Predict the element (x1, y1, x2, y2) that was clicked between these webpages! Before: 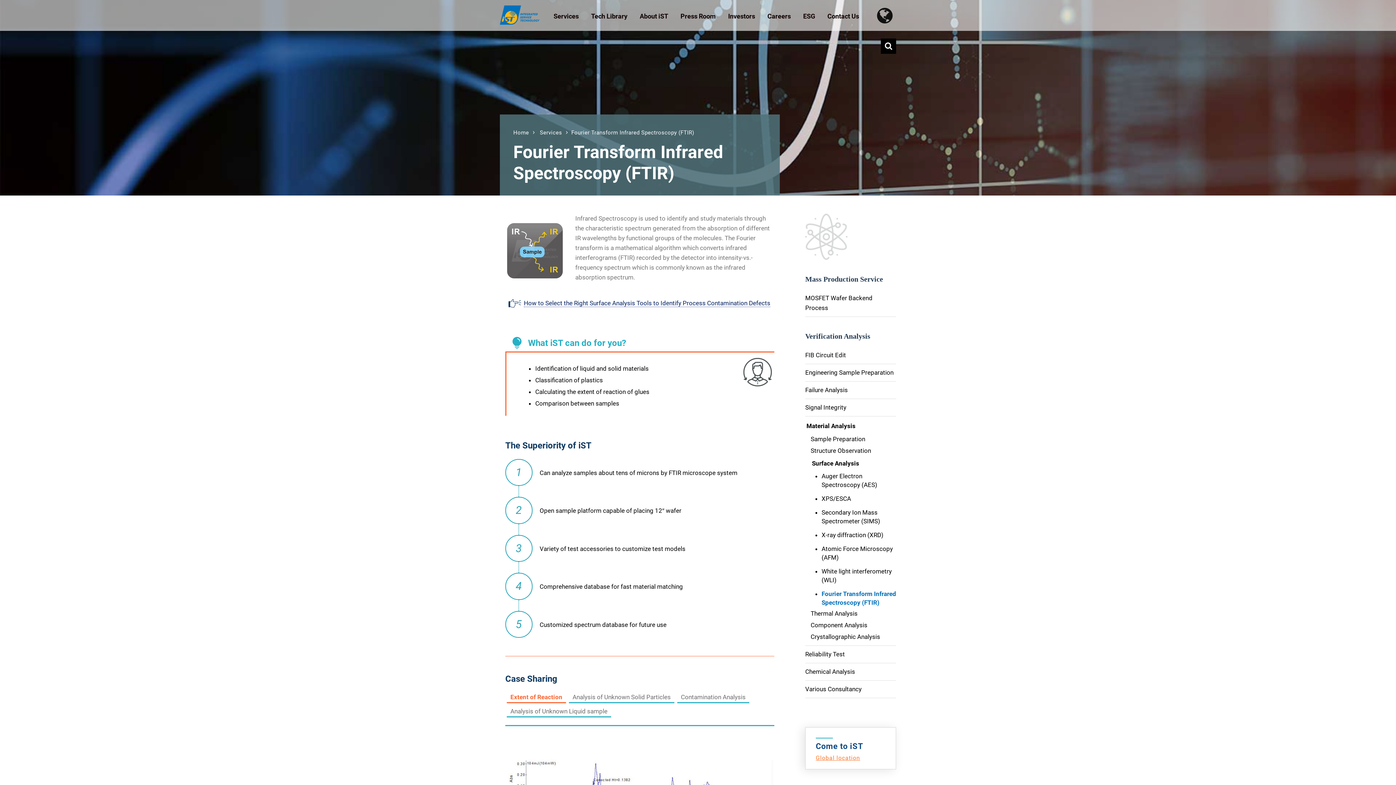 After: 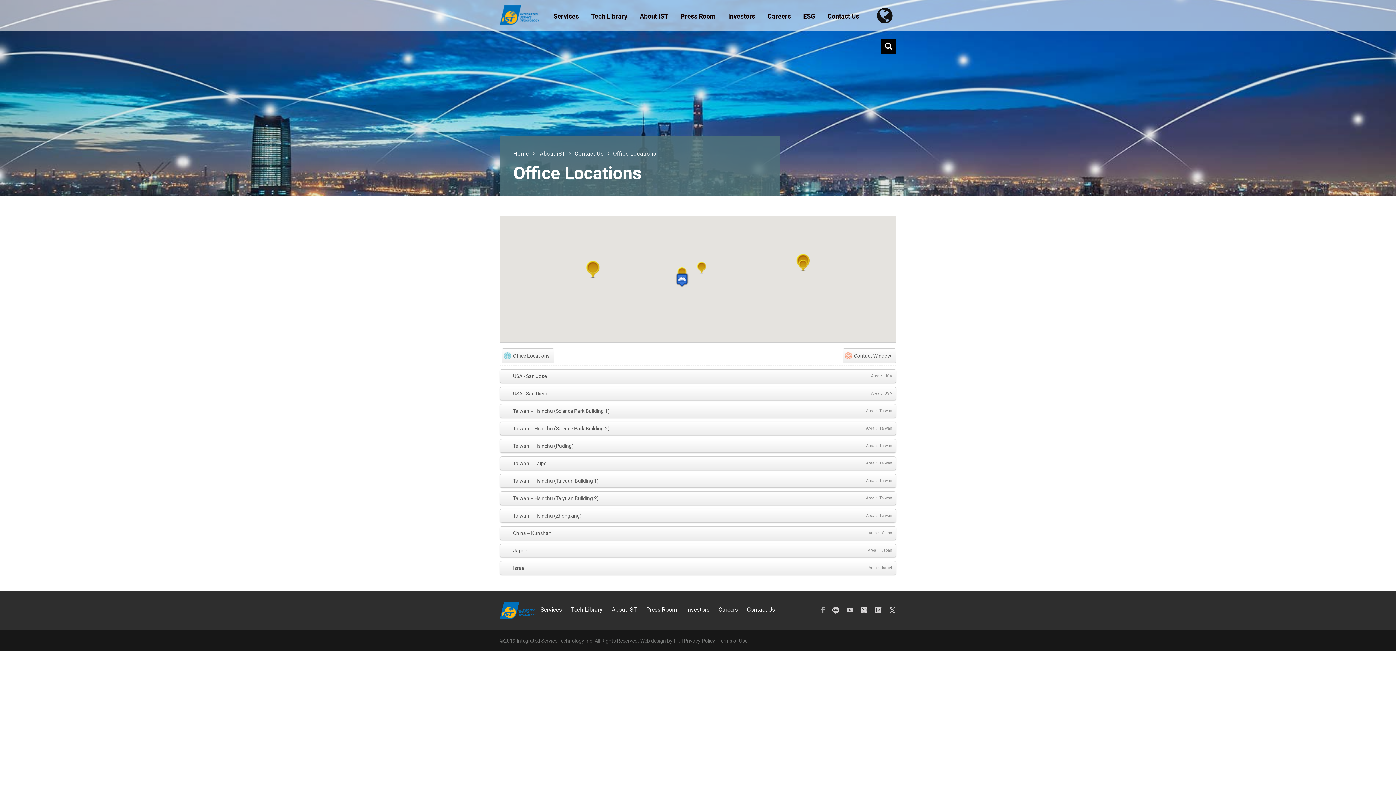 Action: bbox: (816, 754, 860, 762) label: Global location